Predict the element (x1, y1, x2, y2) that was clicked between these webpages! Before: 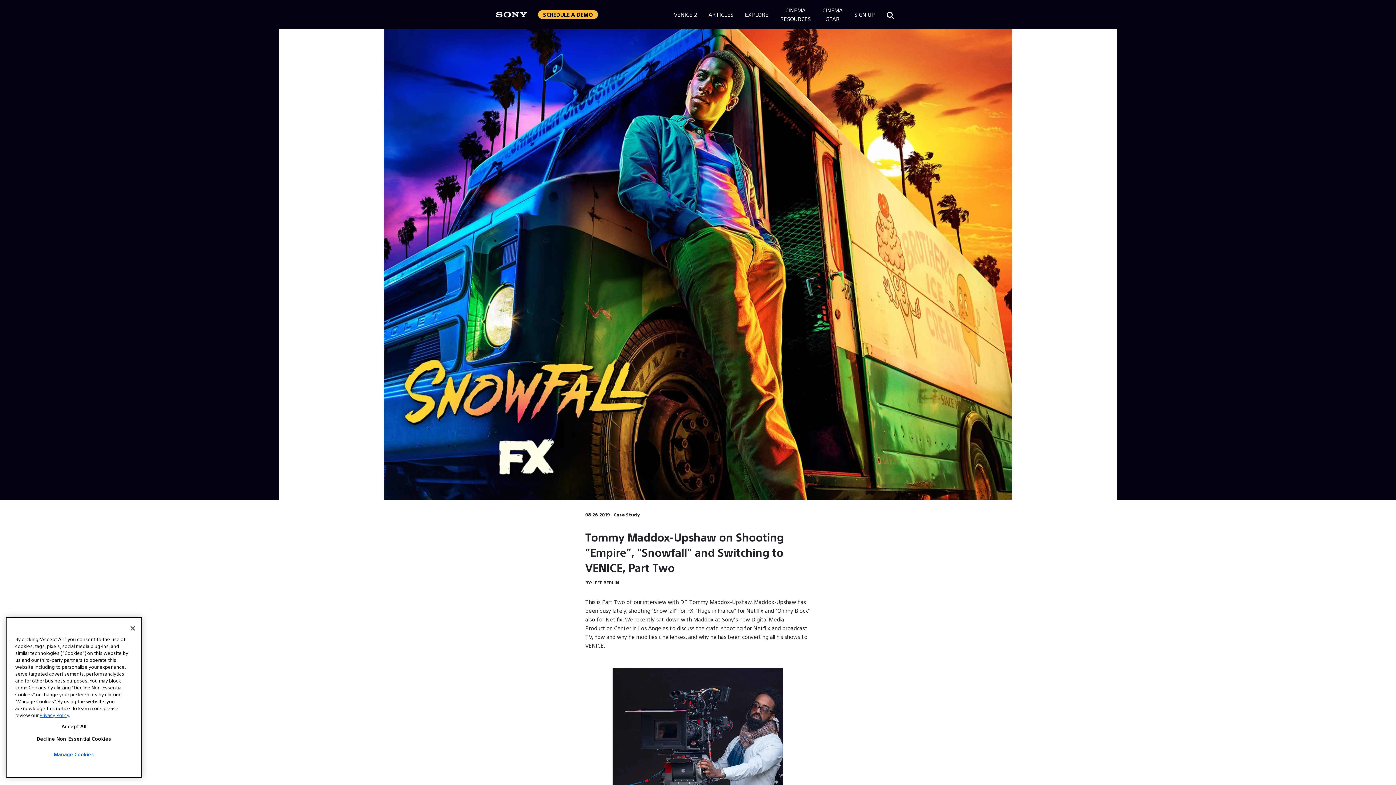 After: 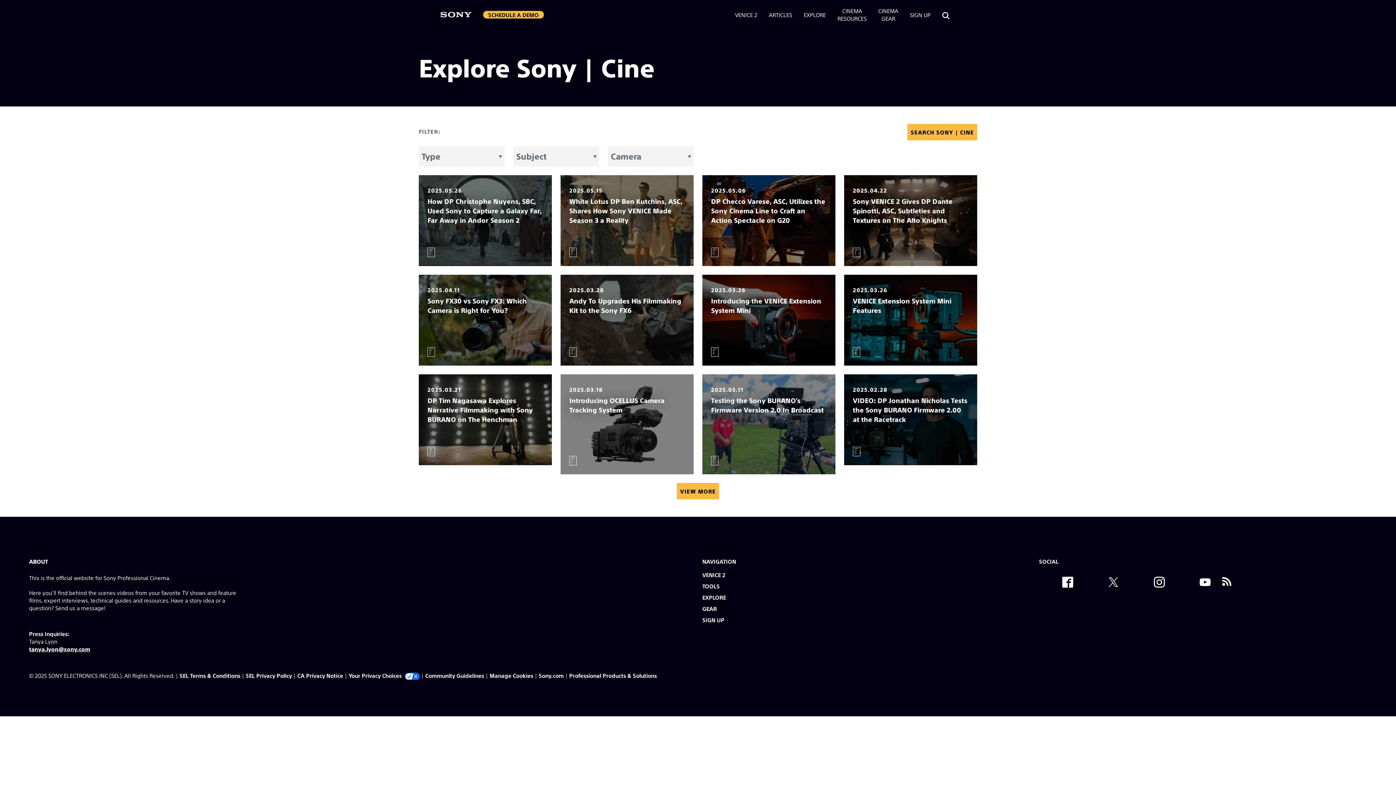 Action: label: ARTICLES bbox: (708, 10, 733, 18)